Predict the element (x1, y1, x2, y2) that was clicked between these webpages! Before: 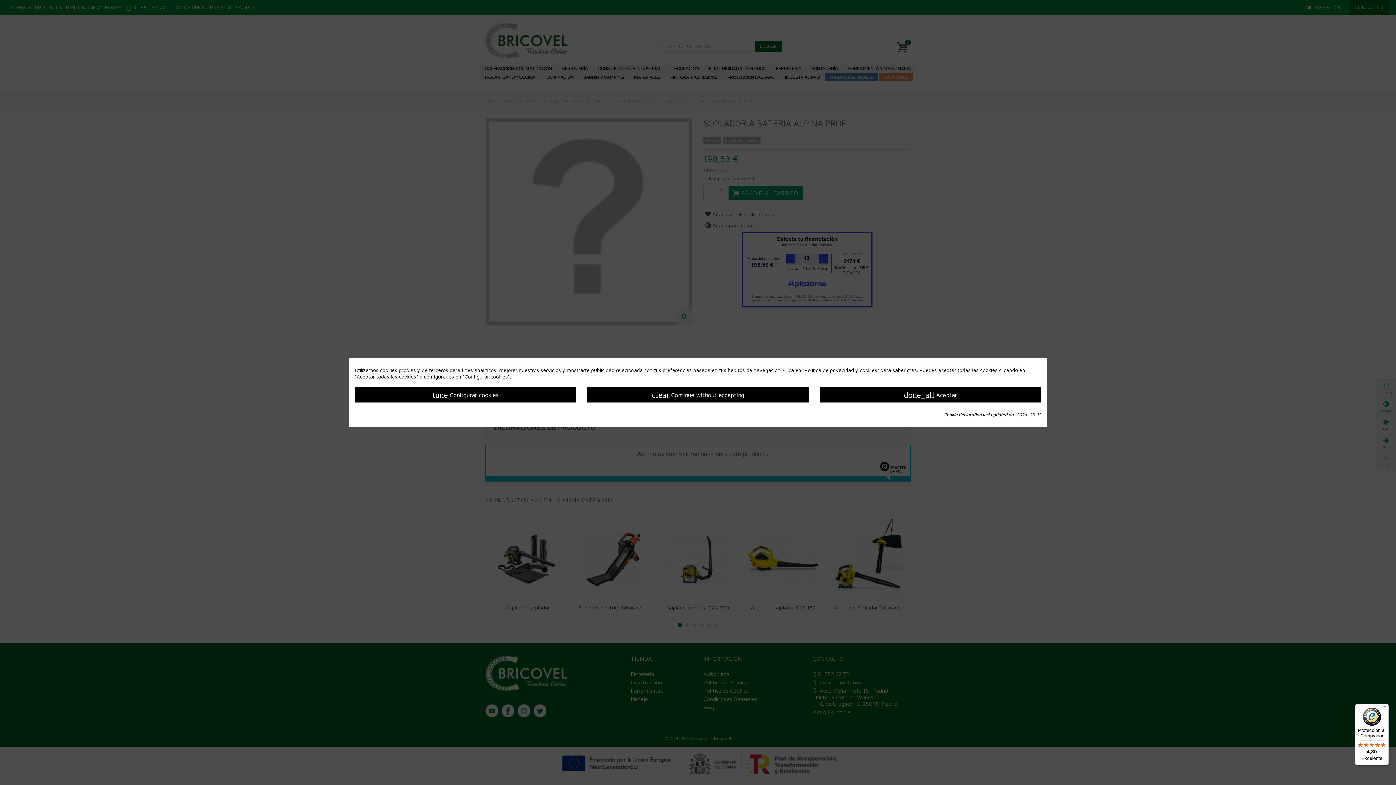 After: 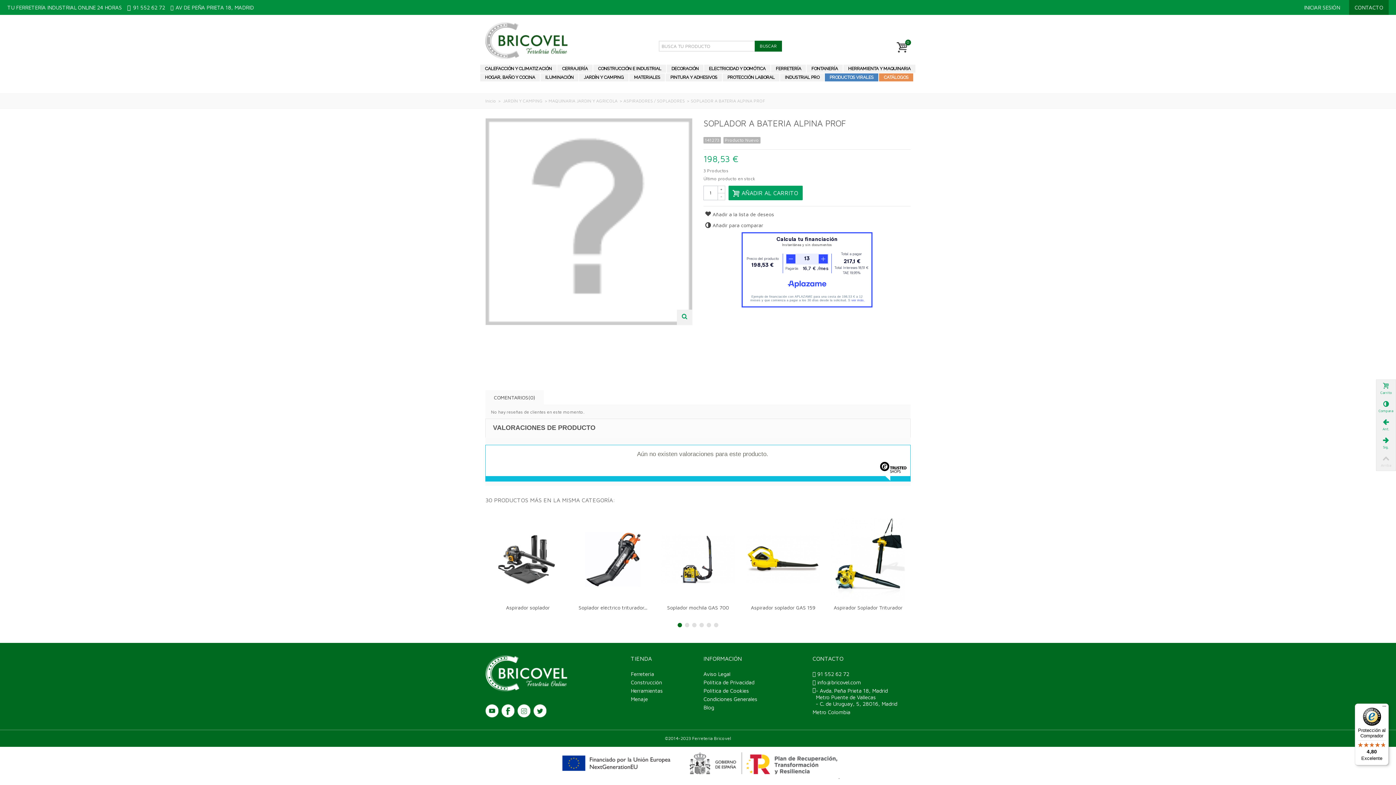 Action: label: clear Continue without accepting bbox: (587, 387, 808, 402)